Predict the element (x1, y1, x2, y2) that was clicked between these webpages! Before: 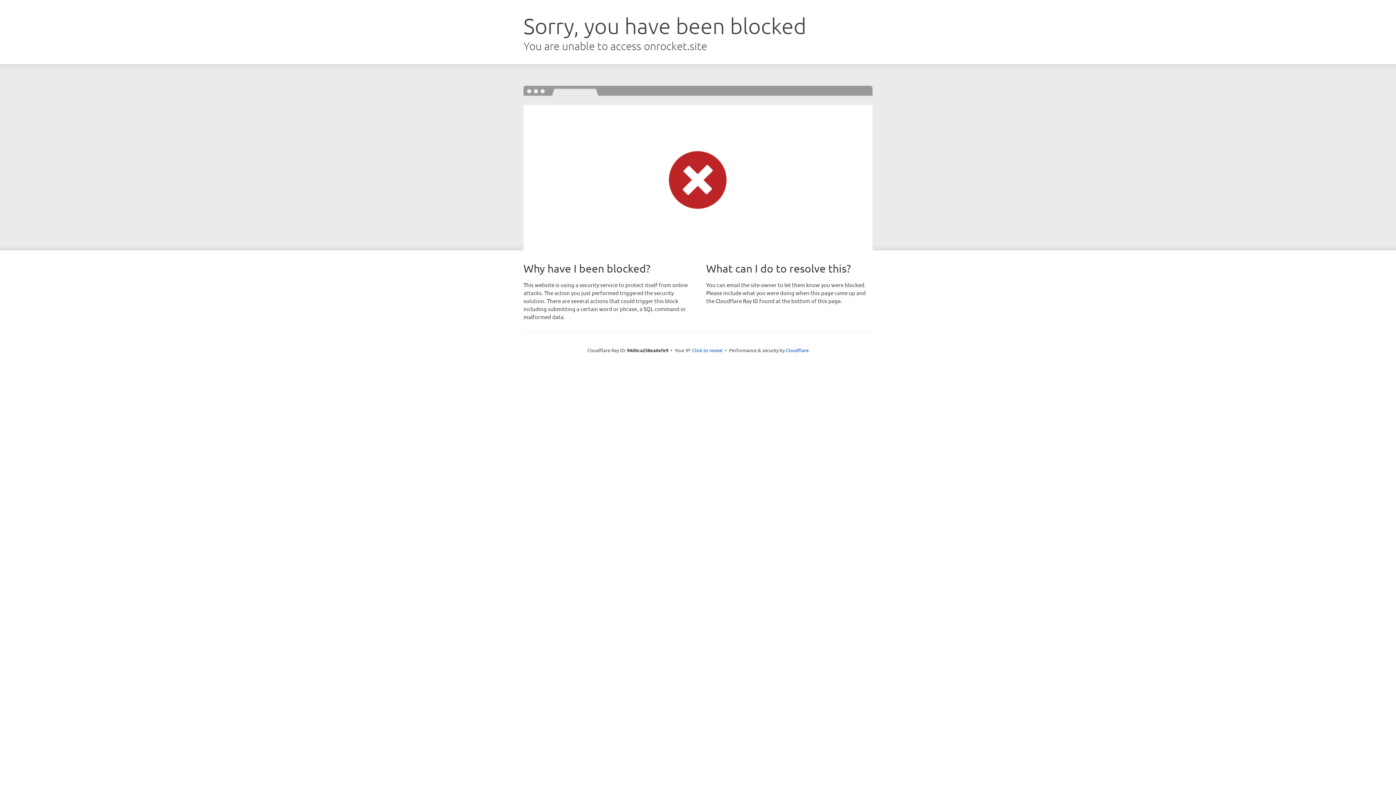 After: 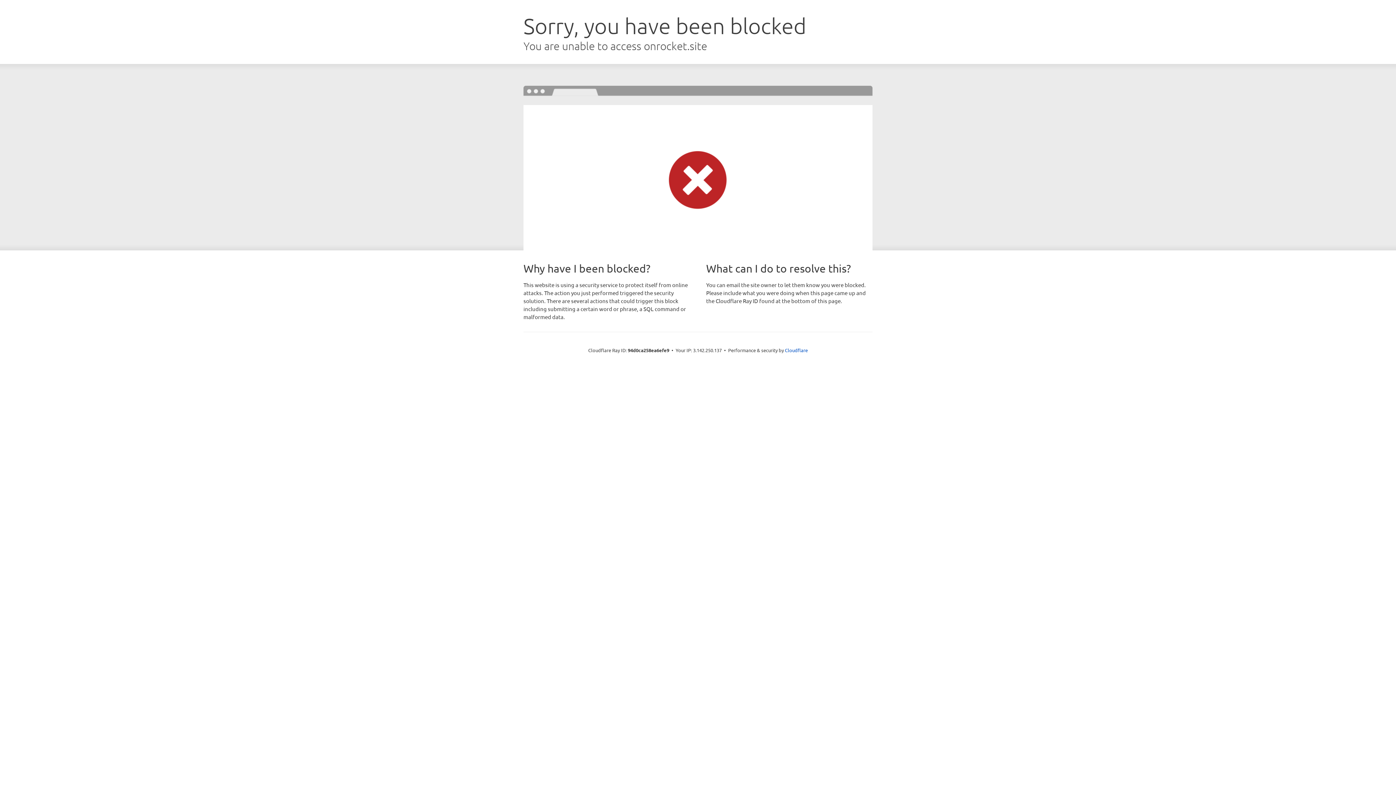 Action: label: Click to reveal bbox: (692, 346, 722, 353)